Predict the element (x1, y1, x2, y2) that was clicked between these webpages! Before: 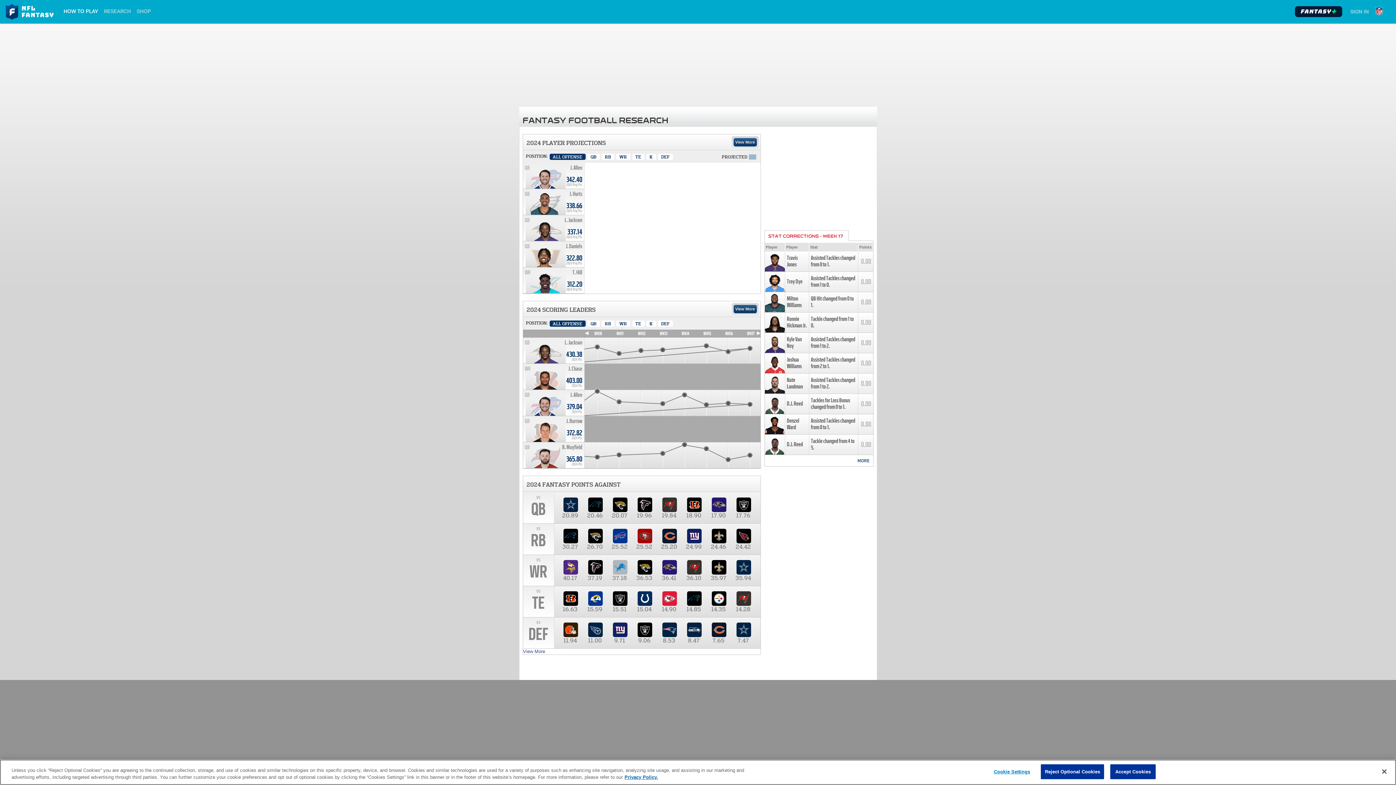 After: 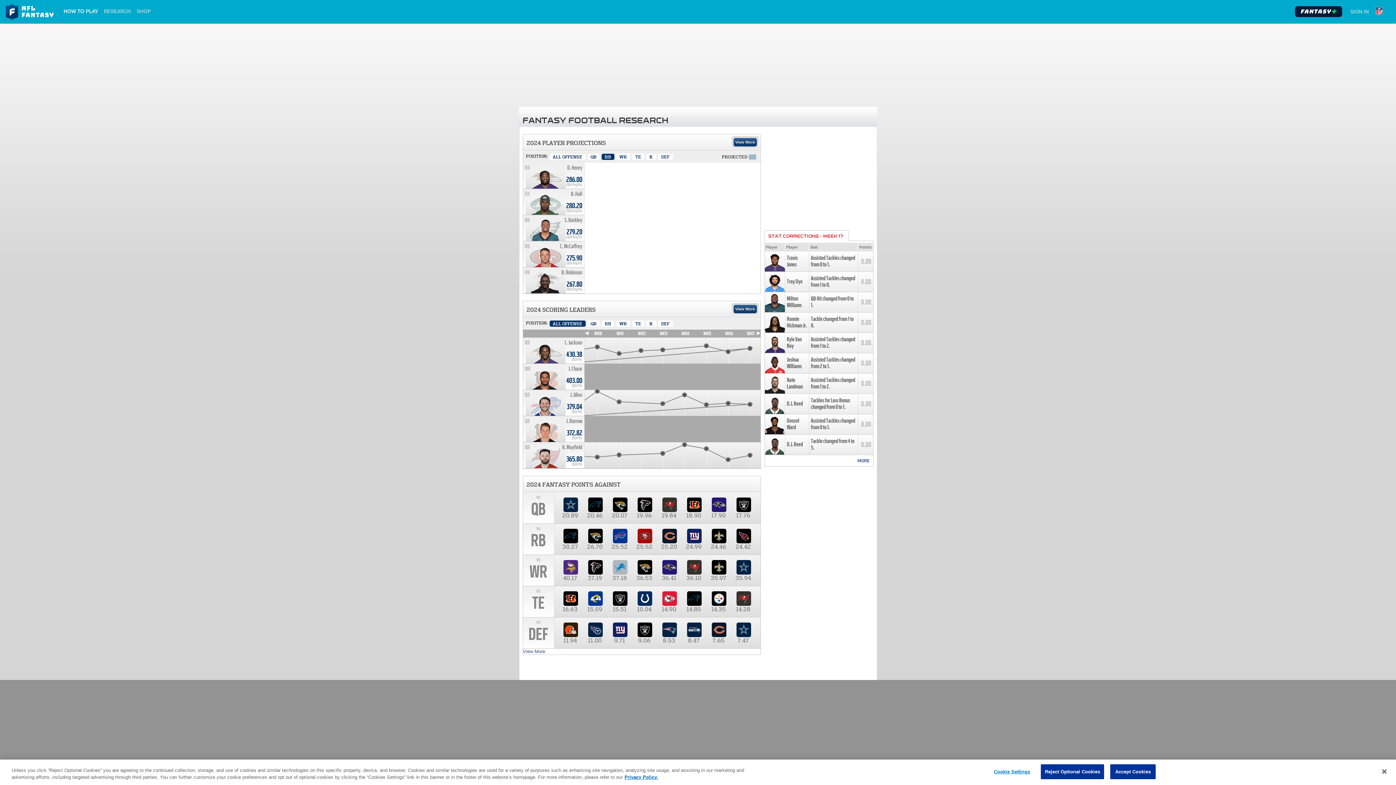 Action: label: Running Back bbox: (601, 153, 614, 160)